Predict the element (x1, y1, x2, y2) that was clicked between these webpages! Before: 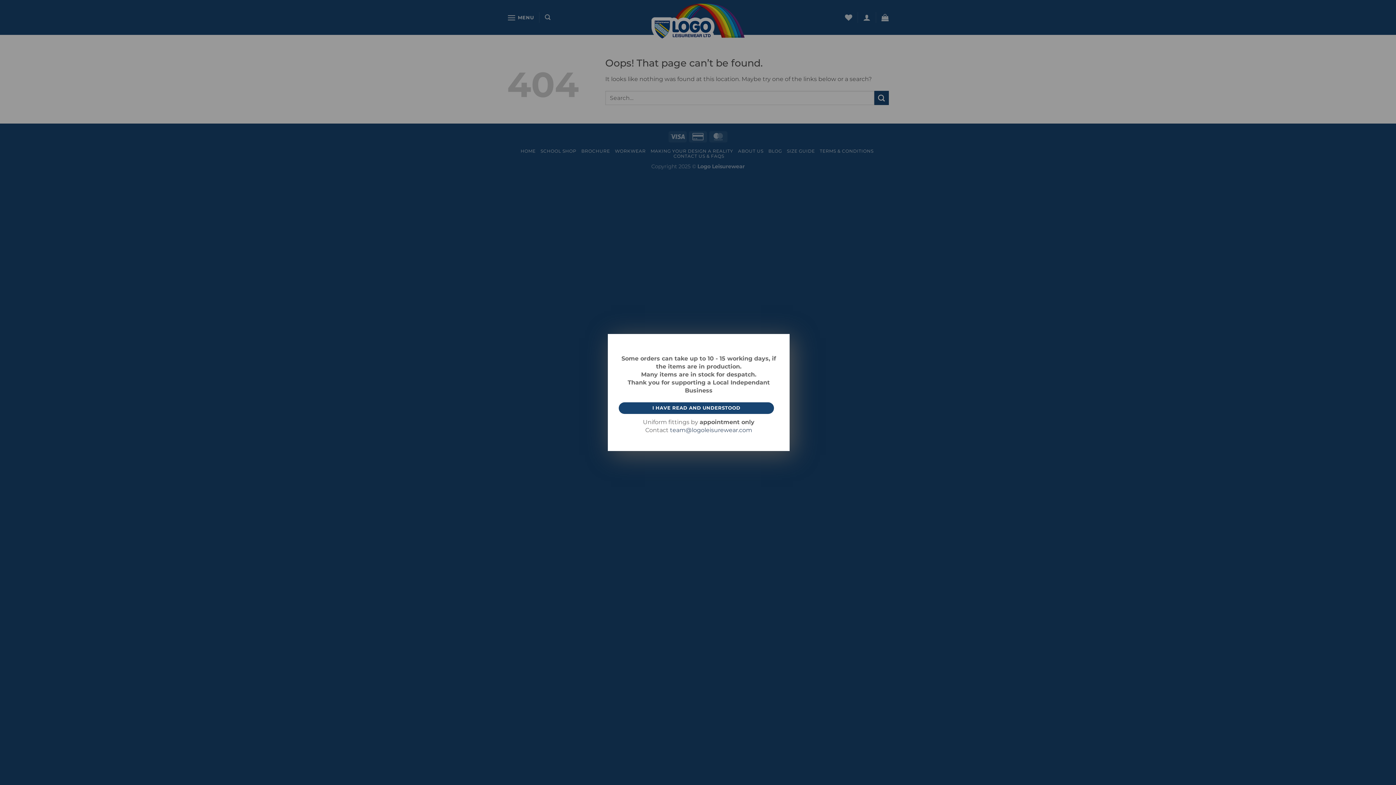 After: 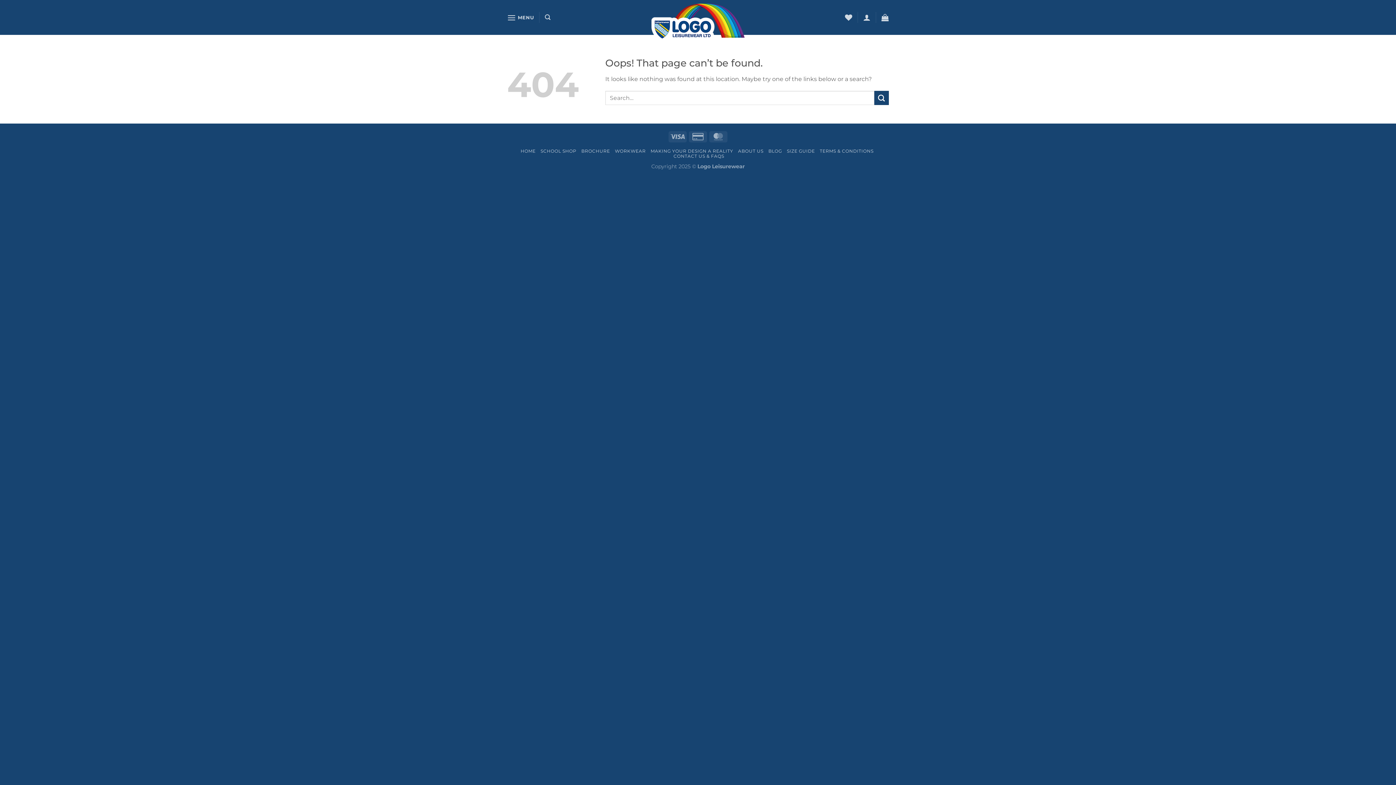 Action: bbox: (618, 402, 774, 414) label: I HAVE READ AND UNDERSTOOD